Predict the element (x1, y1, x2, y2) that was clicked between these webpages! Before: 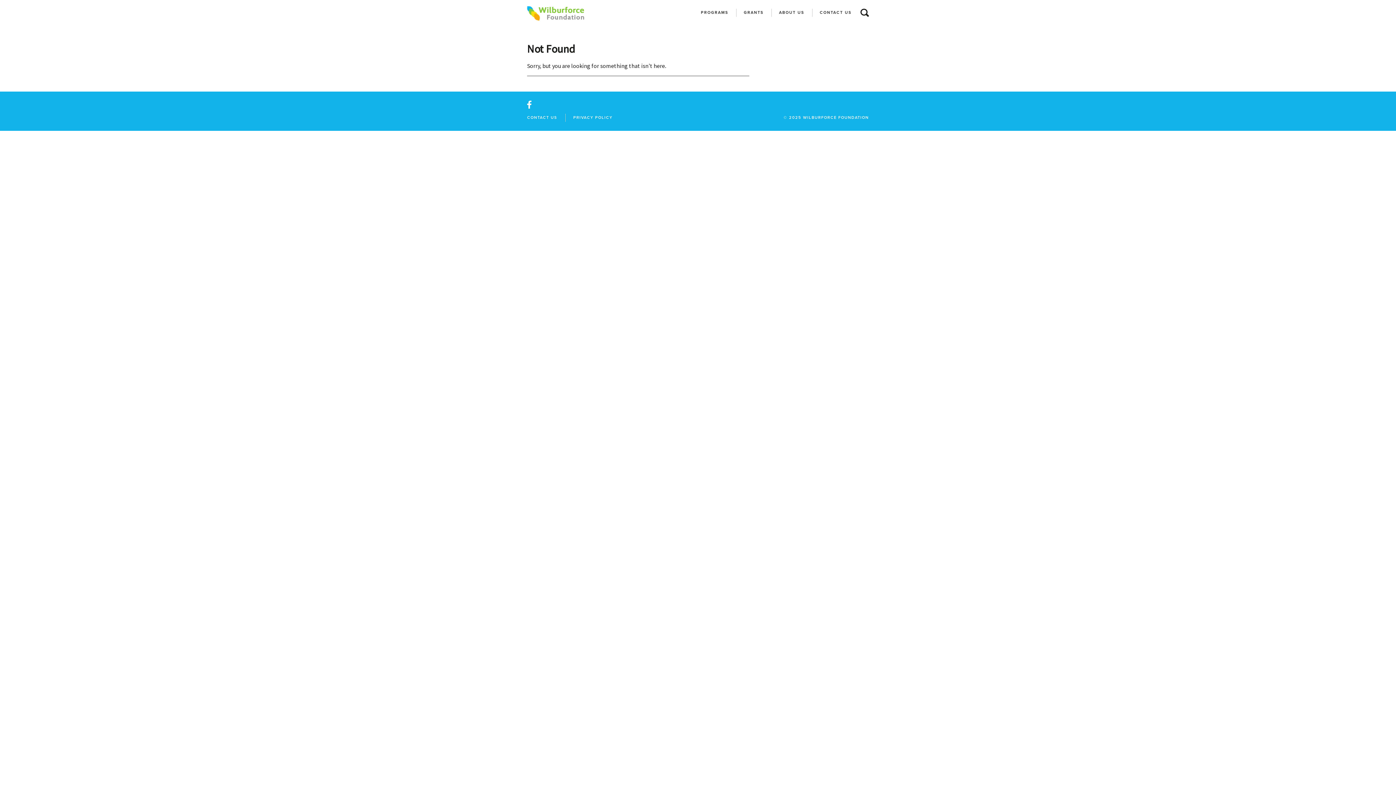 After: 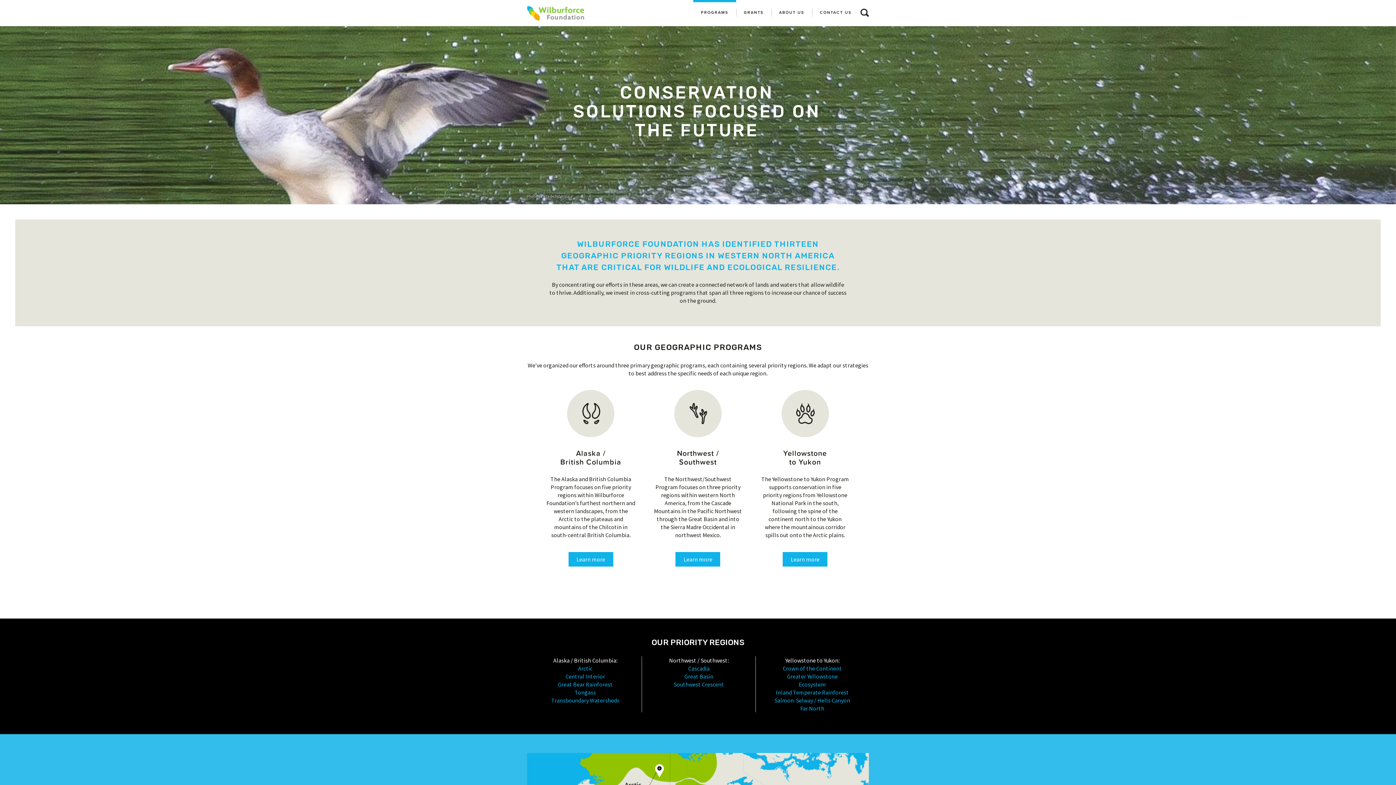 Action: label: PROGRAMS bbox: (693, 0, 736, 25)